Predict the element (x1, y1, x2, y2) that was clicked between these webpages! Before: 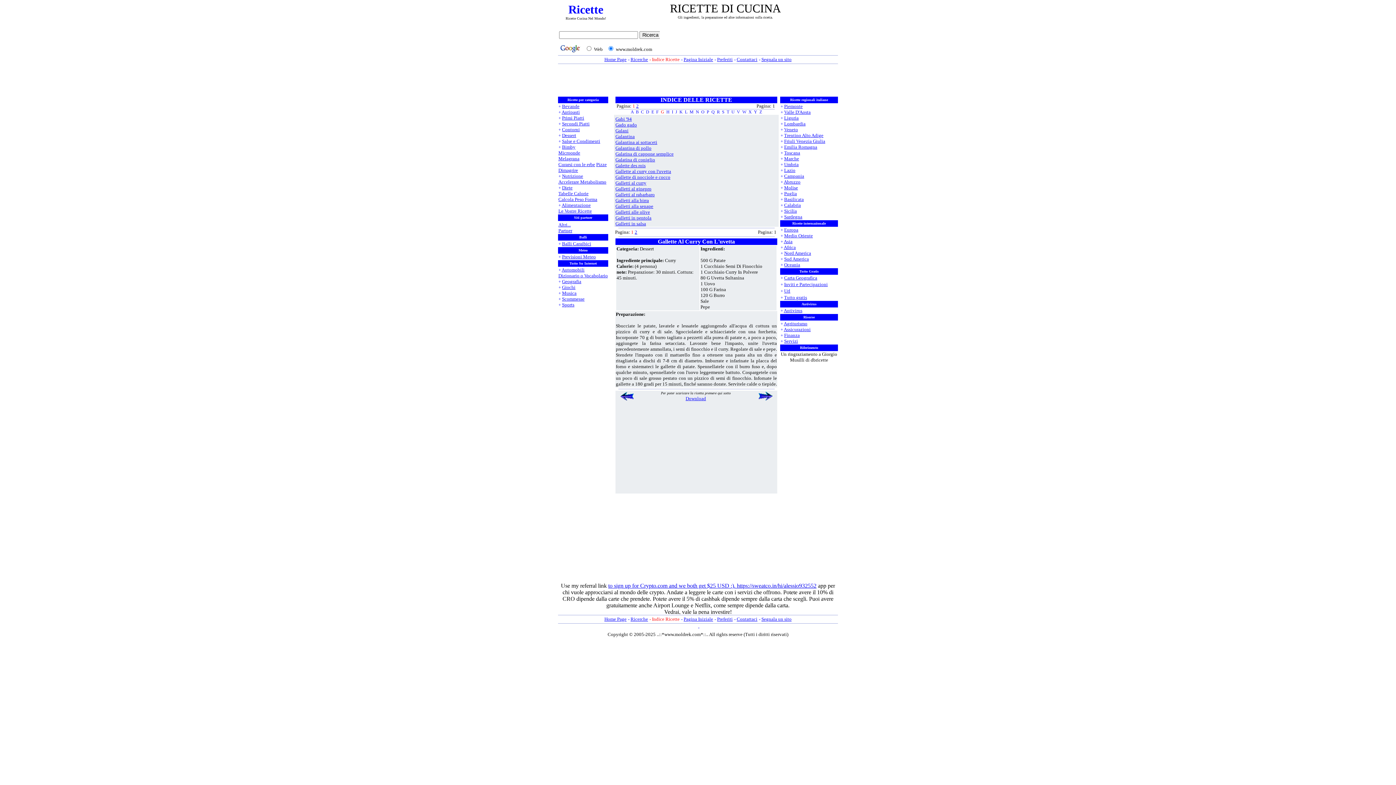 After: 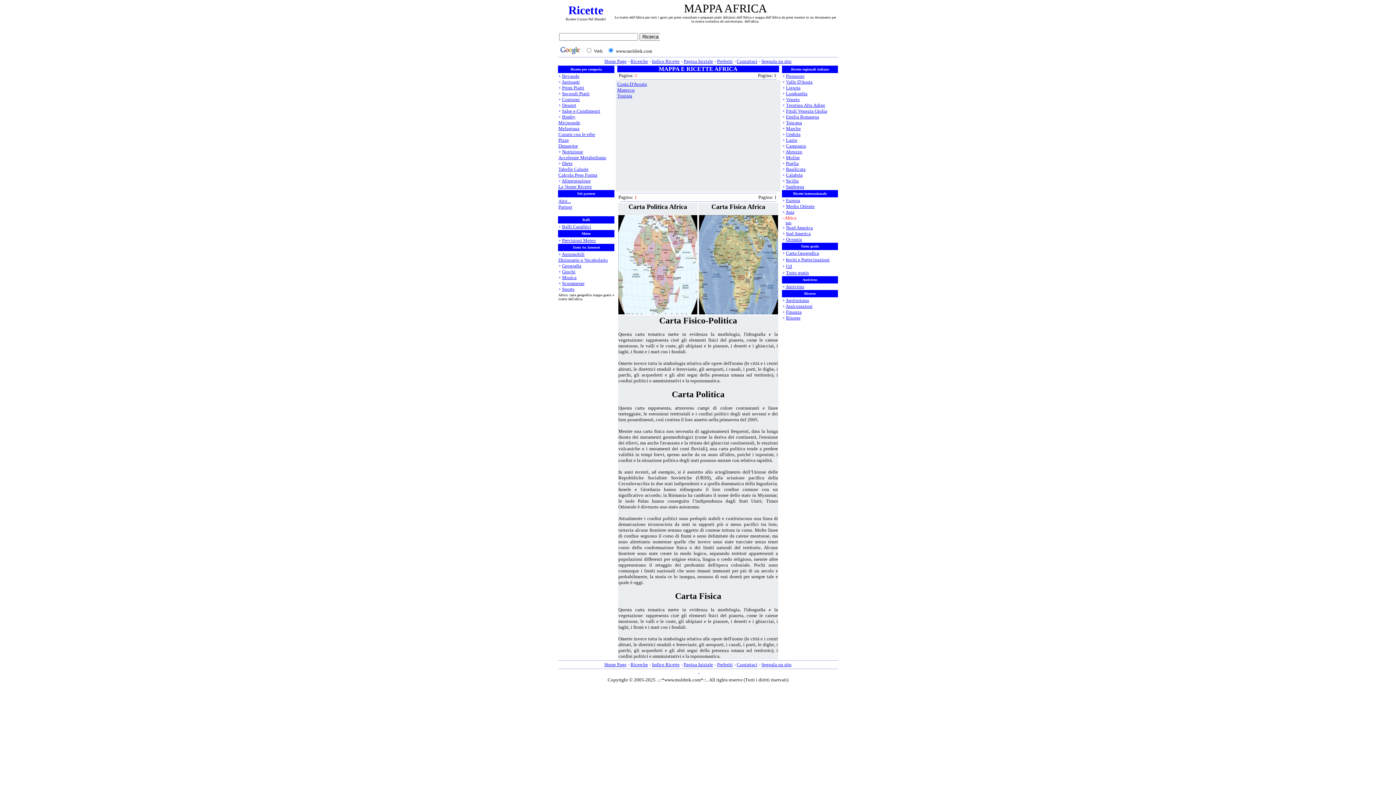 Action: label: Africa bbox: (784, 244, 796, 250)